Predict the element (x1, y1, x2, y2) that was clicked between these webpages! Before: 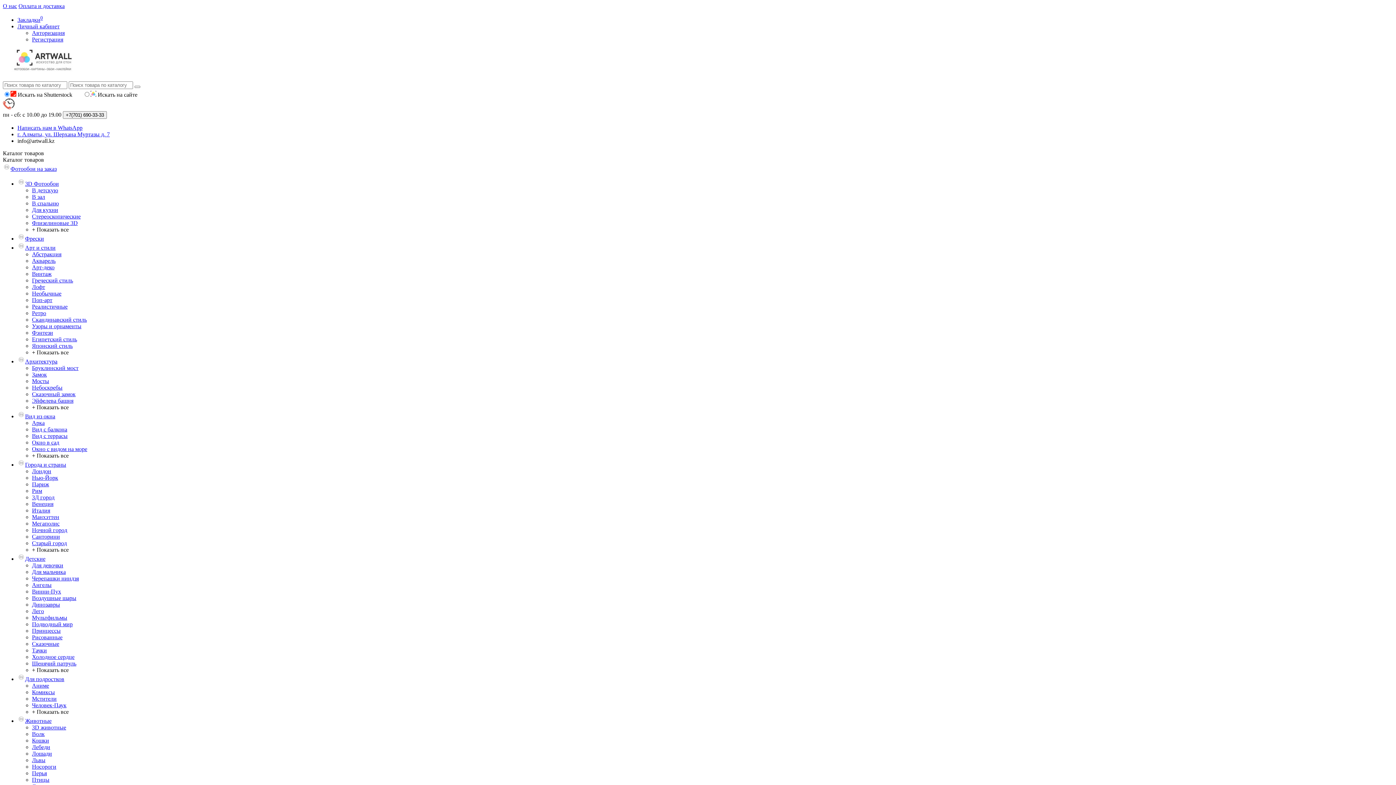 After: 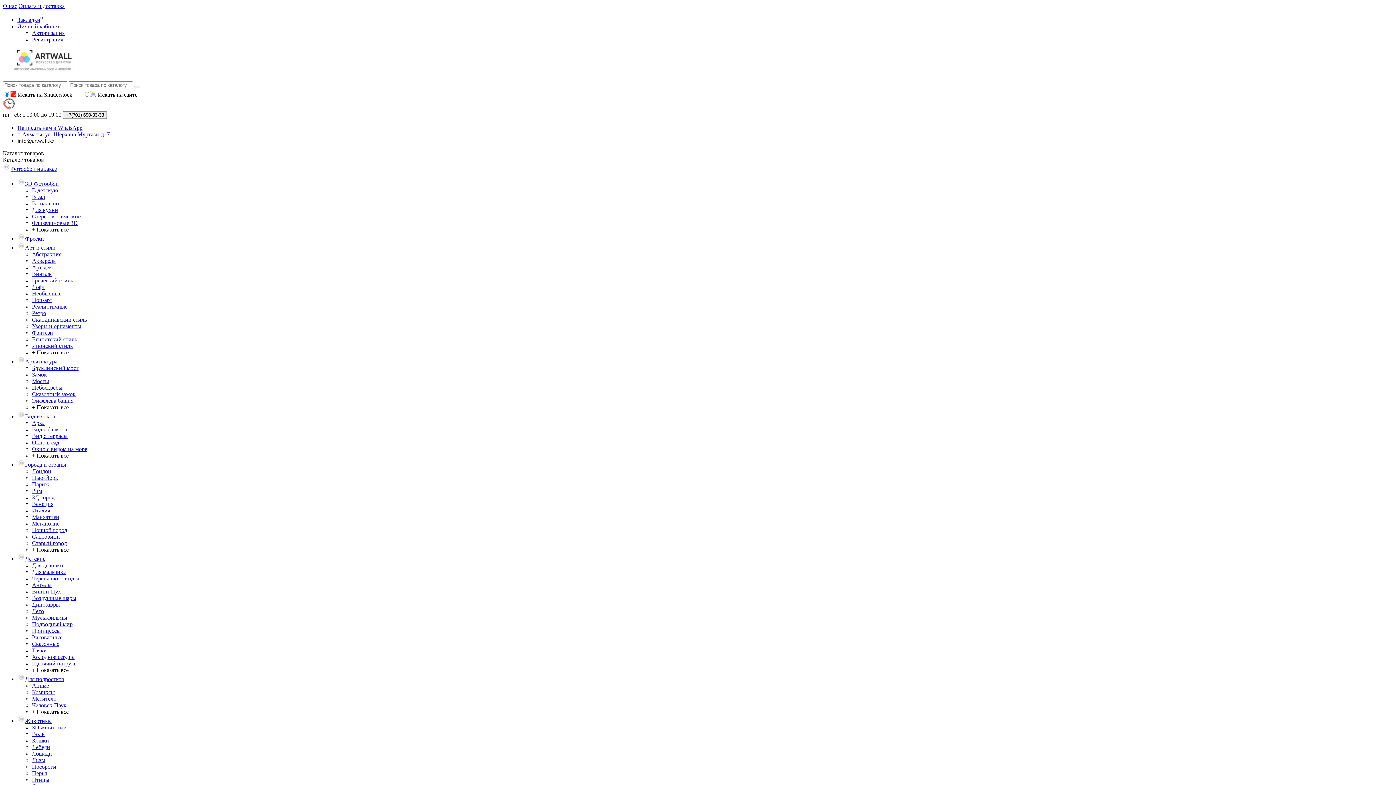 Action: label: Фотообои на заказ bbox: (2, 165, 56, 172)